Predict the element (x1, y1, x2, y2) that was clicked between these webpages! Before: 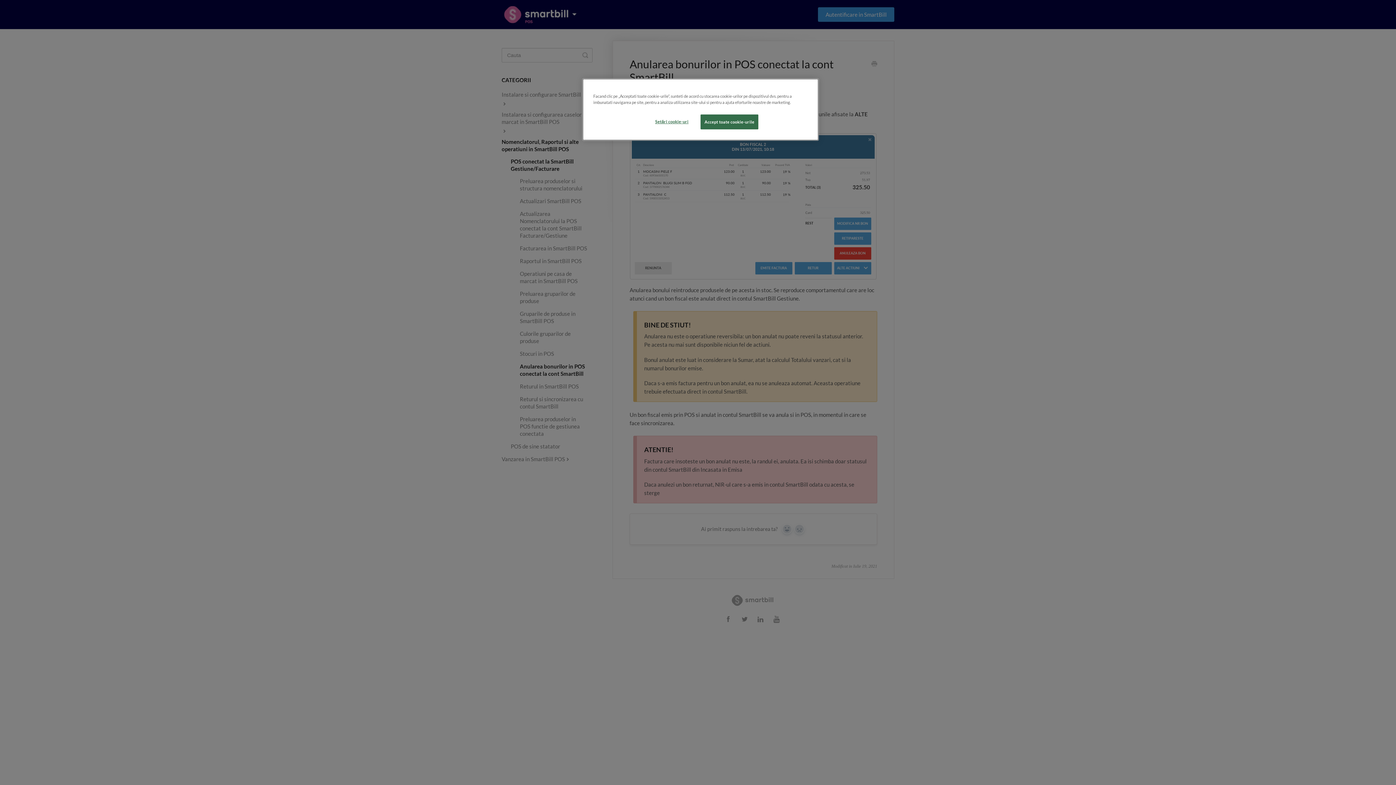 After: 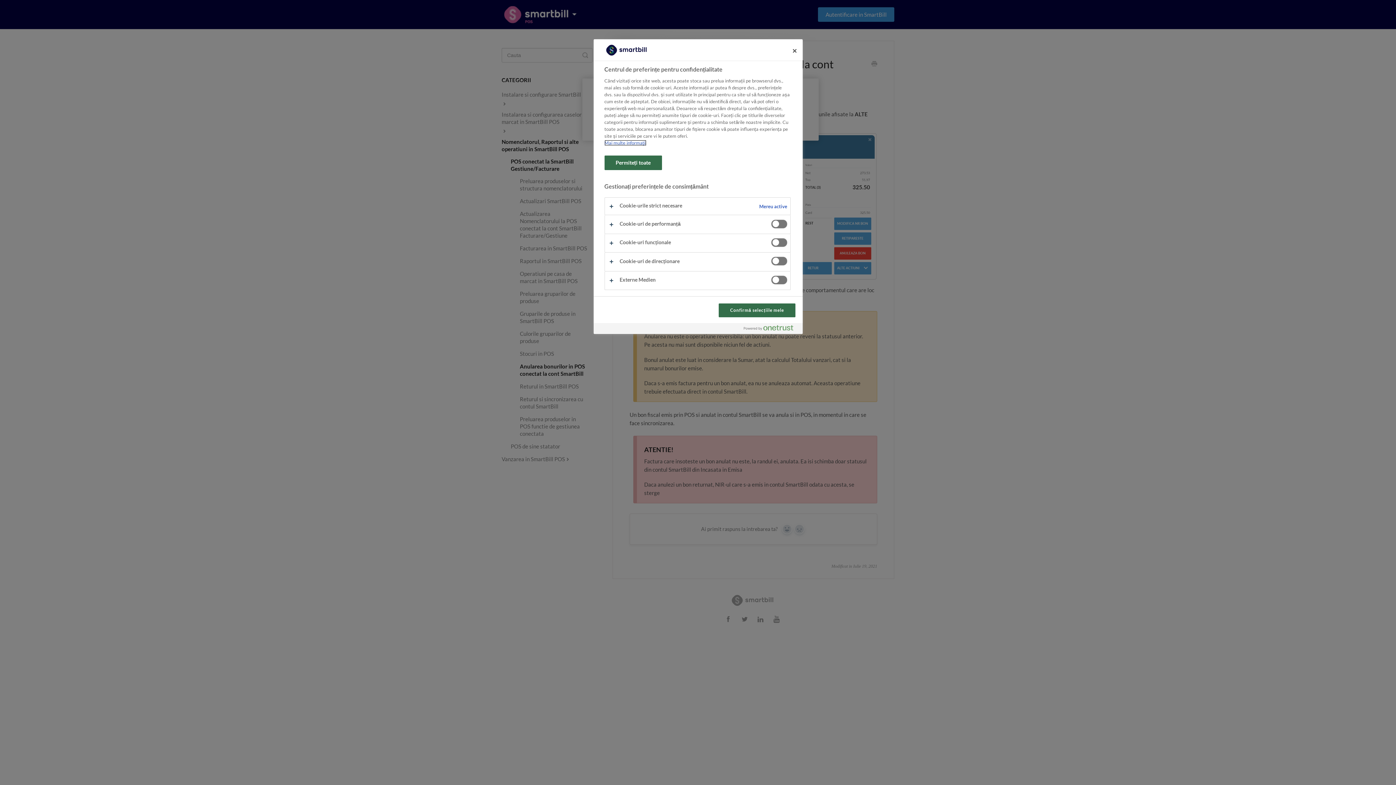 Action: label: Setări cookie-uri bbox: (647, 114, 696, 128)